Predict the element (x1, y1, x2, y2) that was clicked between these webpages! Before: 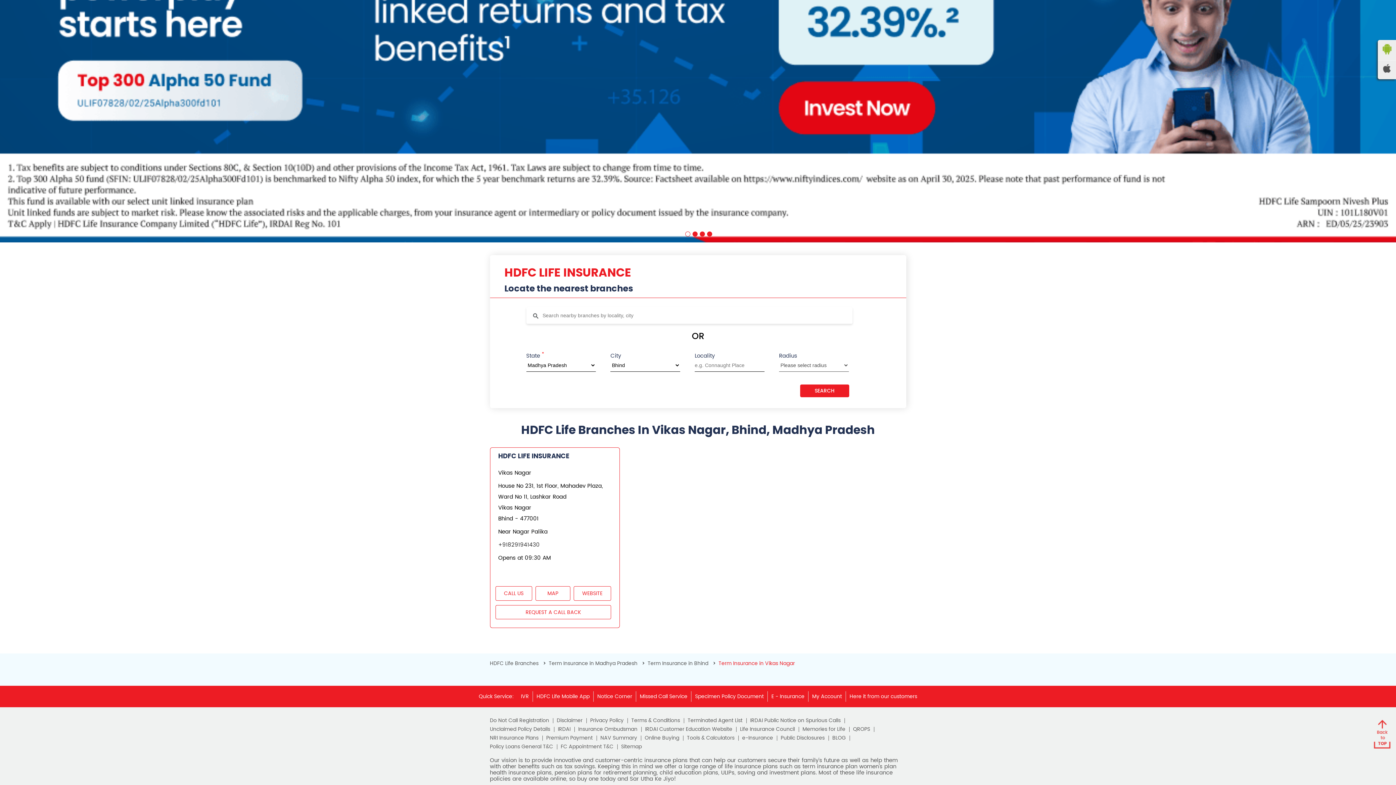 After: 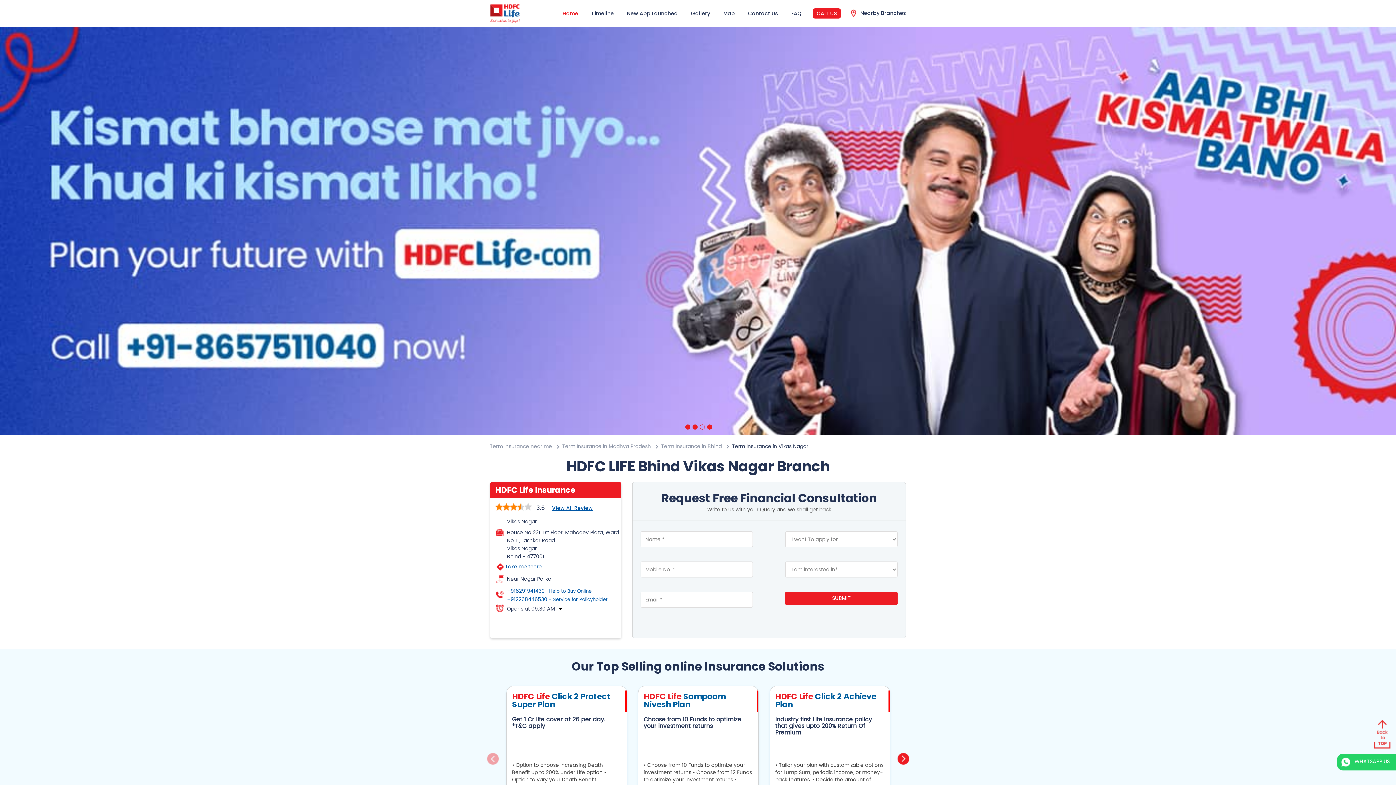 Action: label: HDFC LIFE INSURANCE bbox: (498, 451, 569, 460)